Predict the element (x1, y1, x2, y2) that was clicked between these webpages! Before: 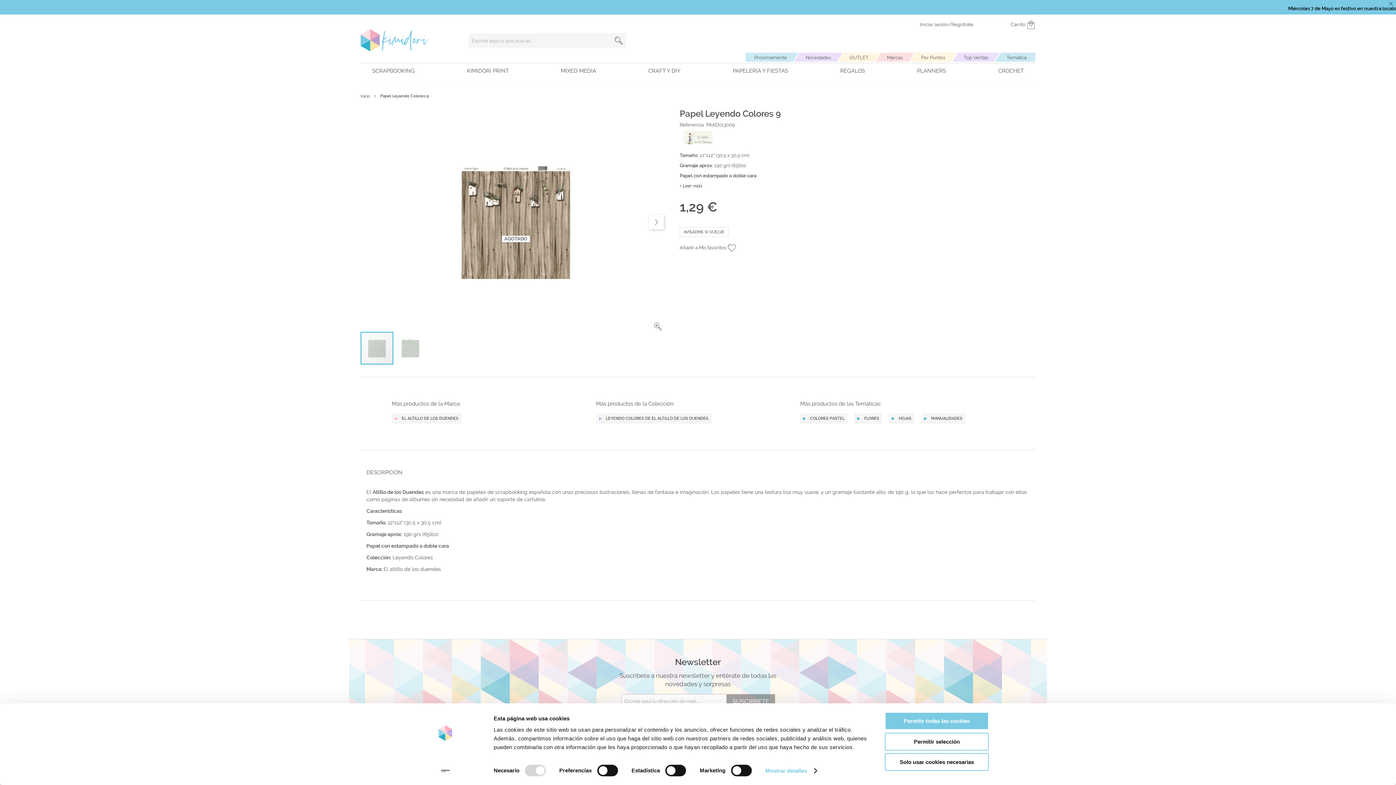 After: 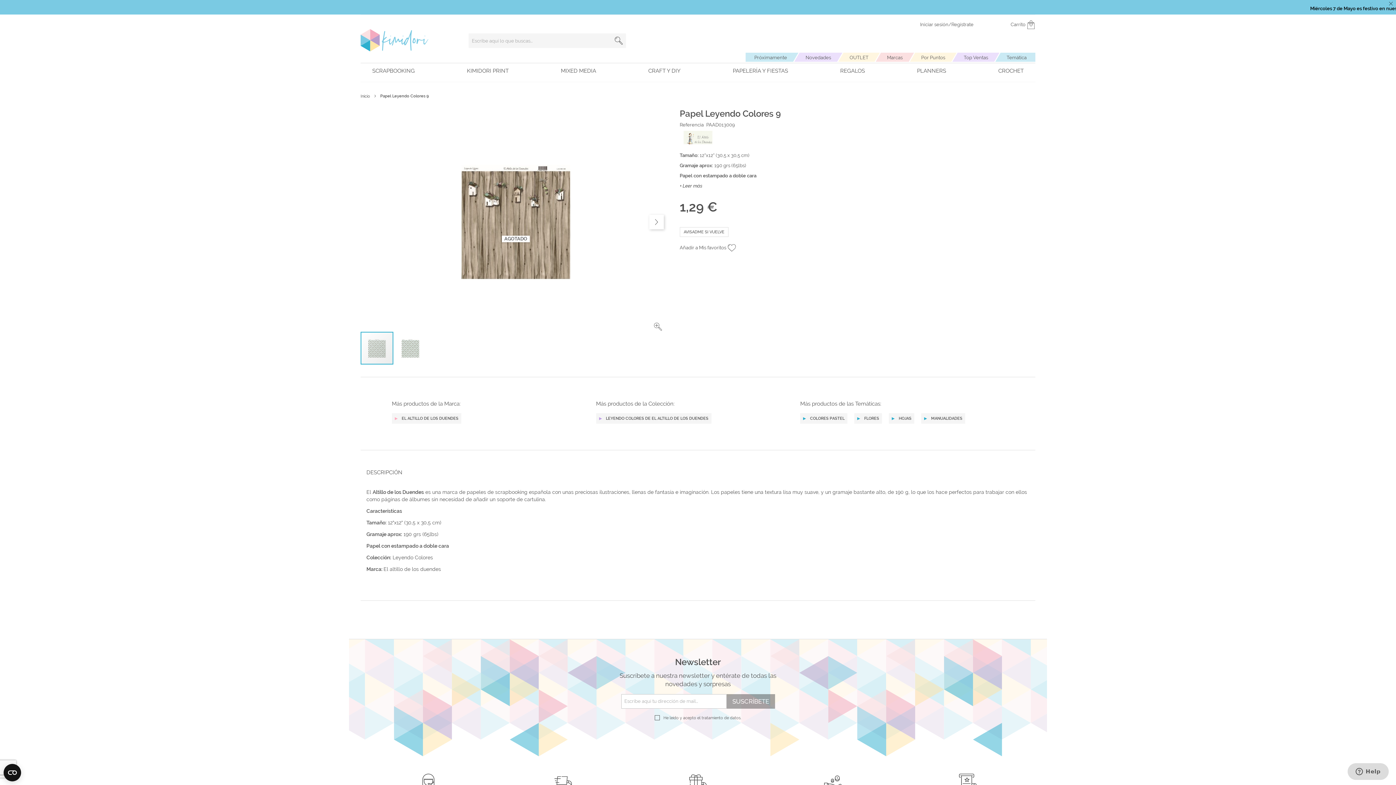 Action: bbox: (885, 712, 989, 730) label: Permitir todas las cookies